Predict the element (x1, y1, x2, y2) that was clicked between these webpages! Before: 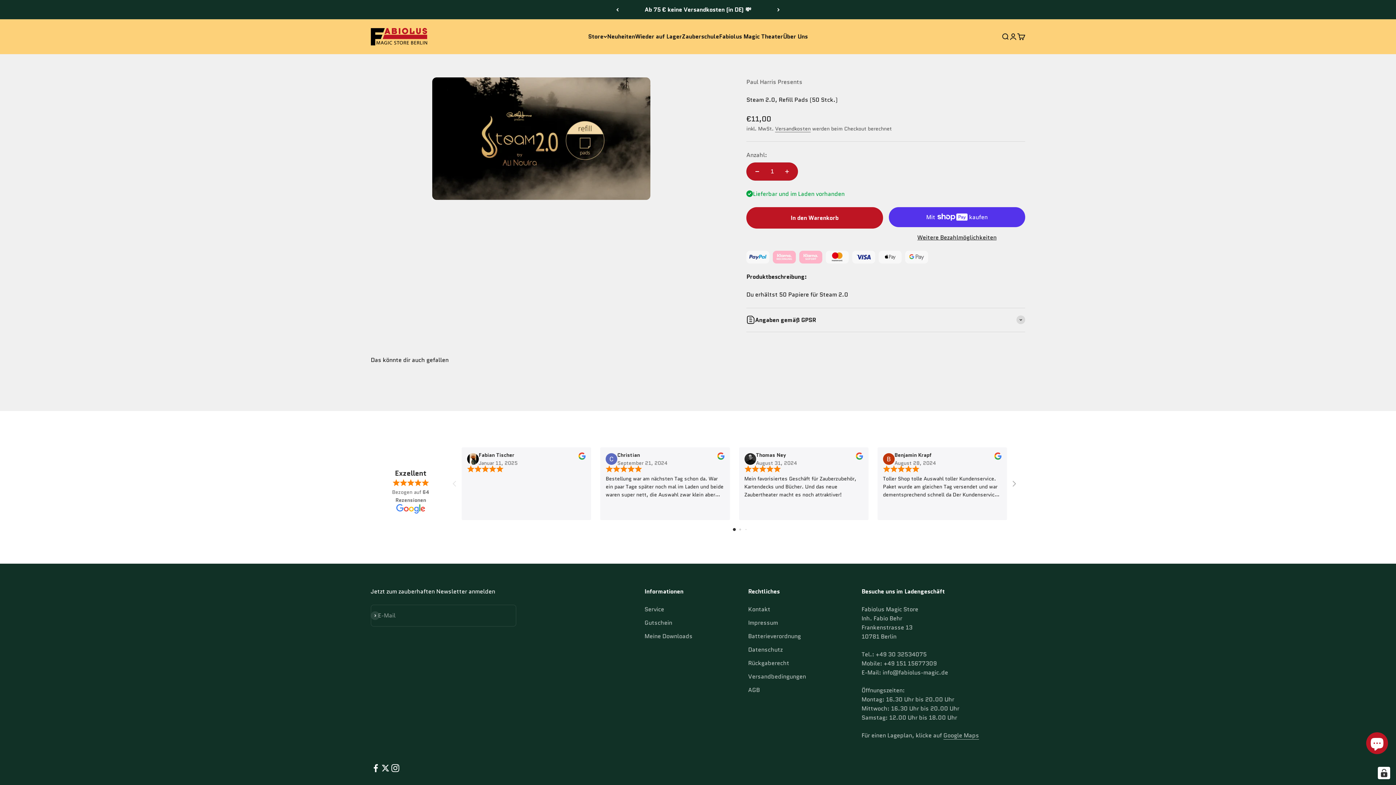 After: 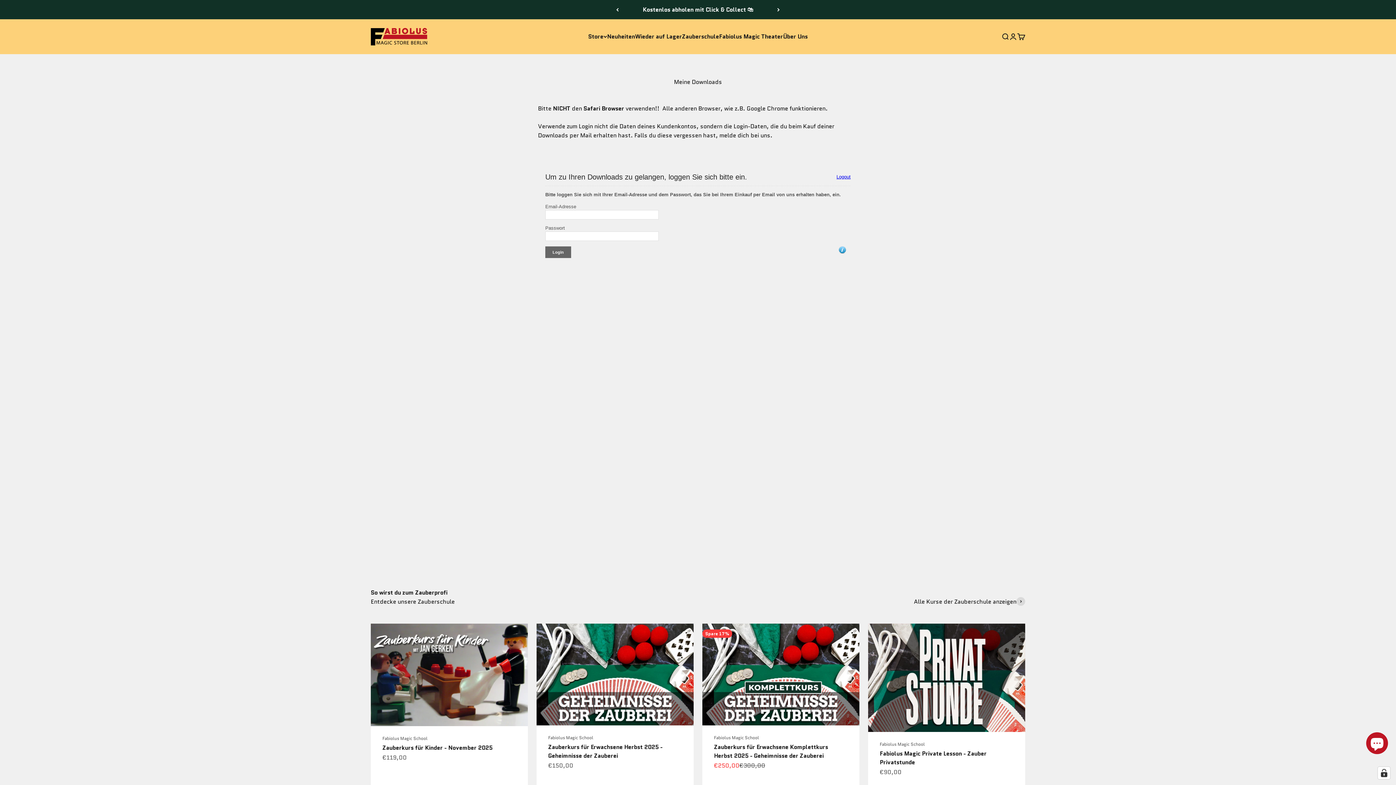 Action: label: Meine Downloads bbox: (644, 631, 692, 640)